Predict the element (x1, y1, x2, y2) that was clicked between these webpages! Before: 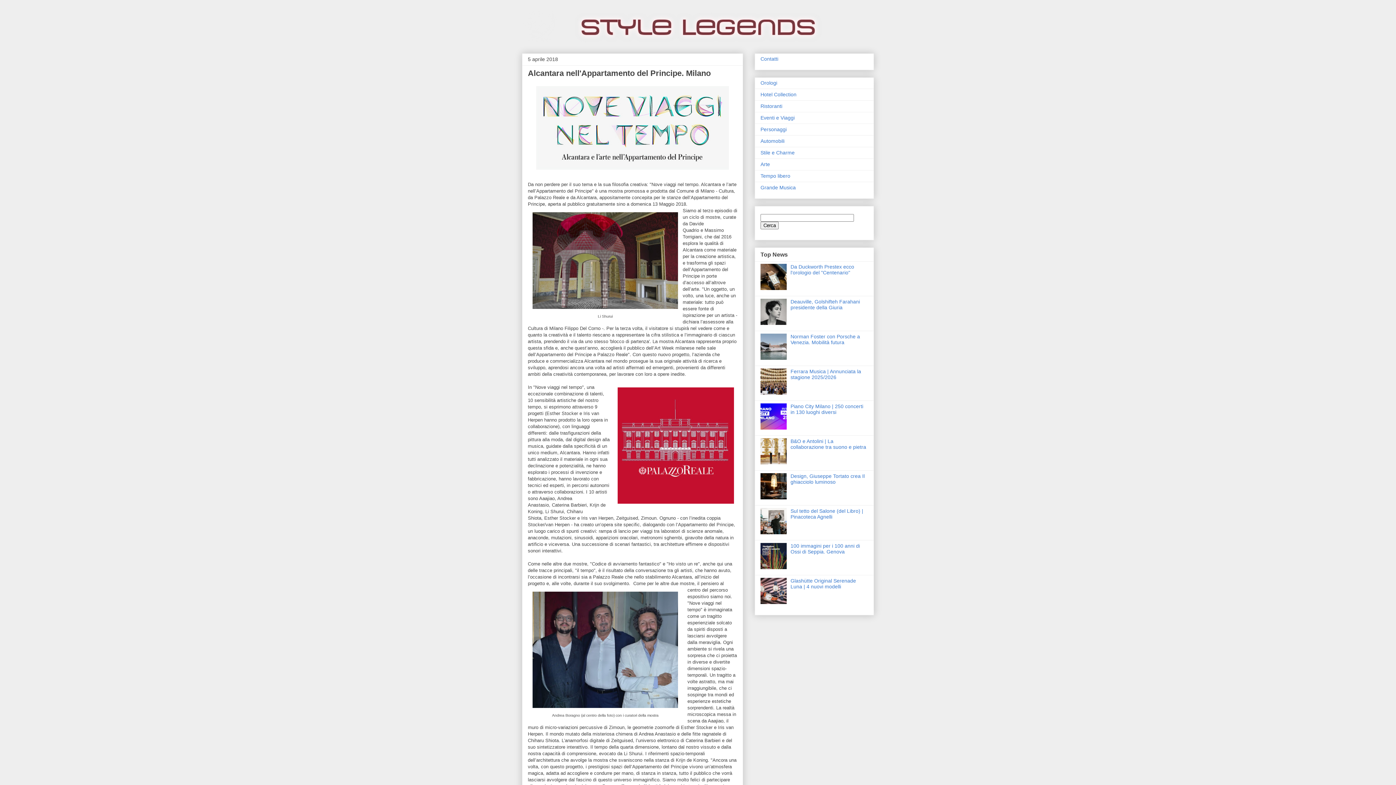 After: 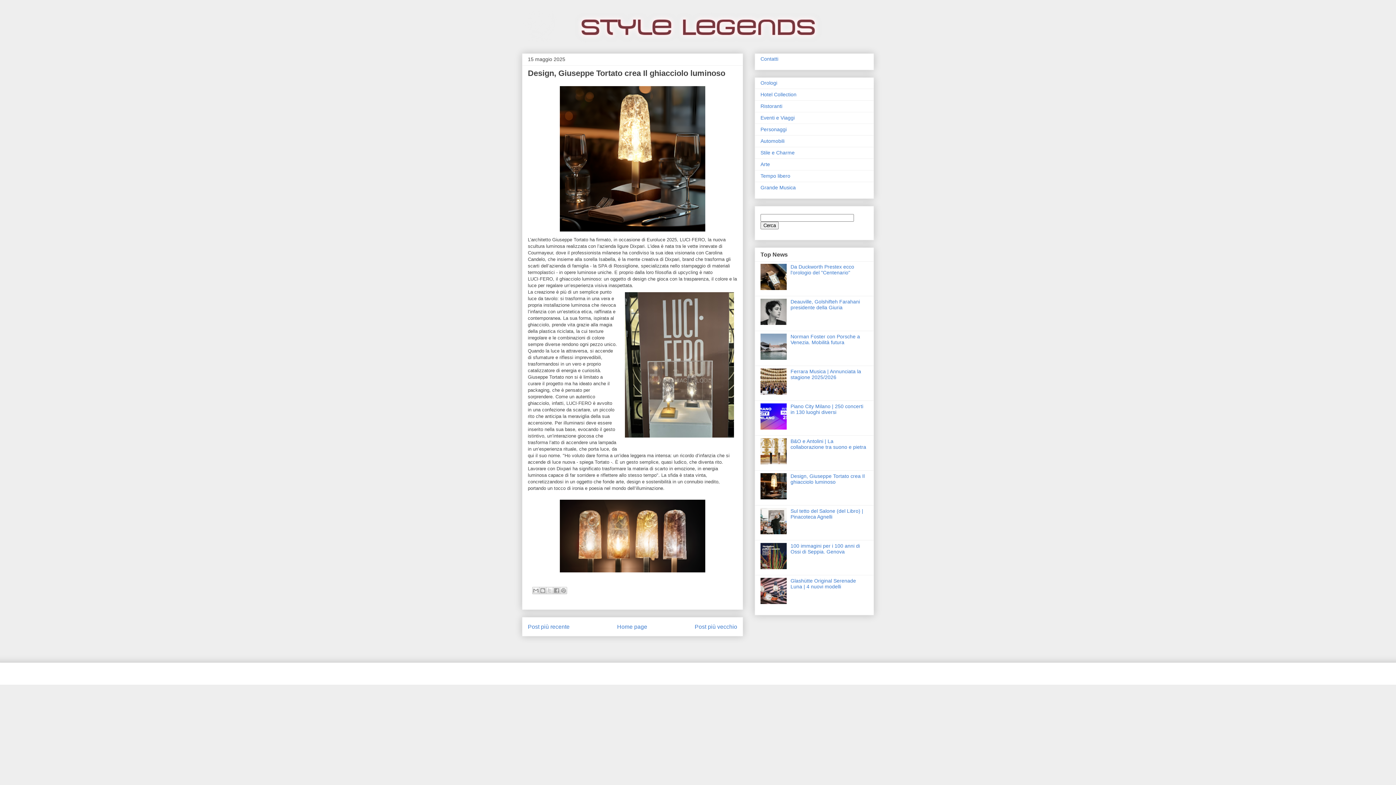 Action: bbox: (790, 473, 864, 484) label: Design, Giuseppe Tortato crea Il ghiacciolo luminoso